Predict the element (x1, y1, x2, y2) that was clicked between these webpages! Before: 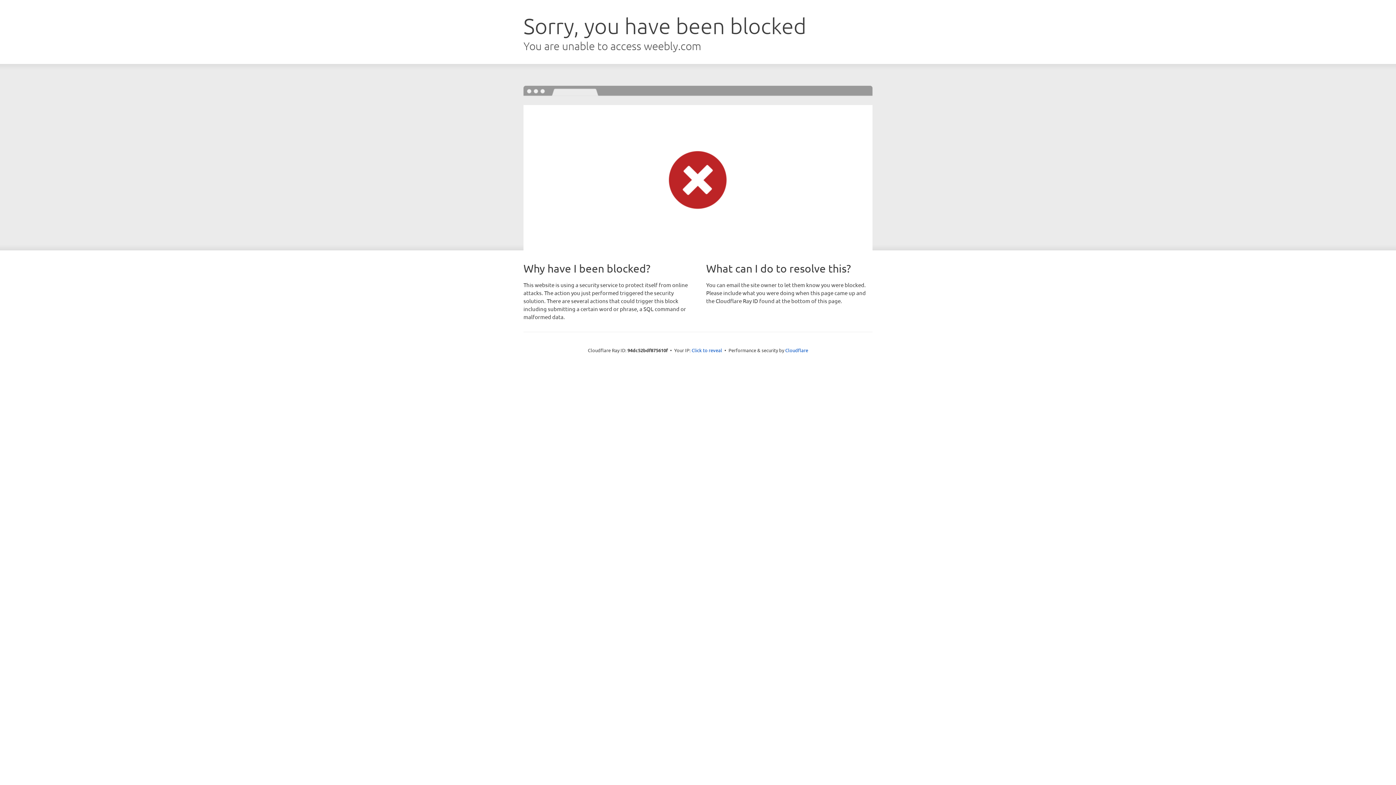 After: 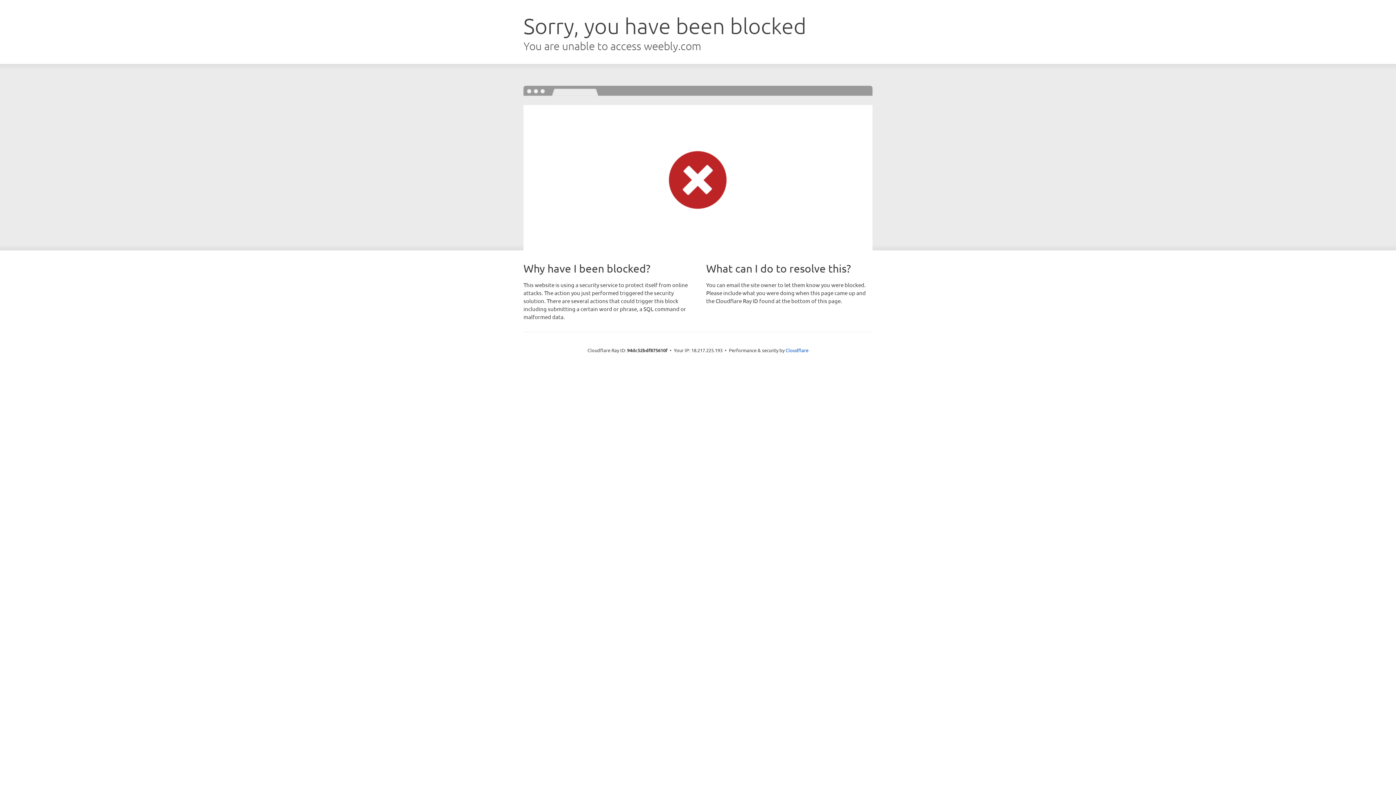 Action: bbox: (691, 346, 722, 353) label: Click to reveal